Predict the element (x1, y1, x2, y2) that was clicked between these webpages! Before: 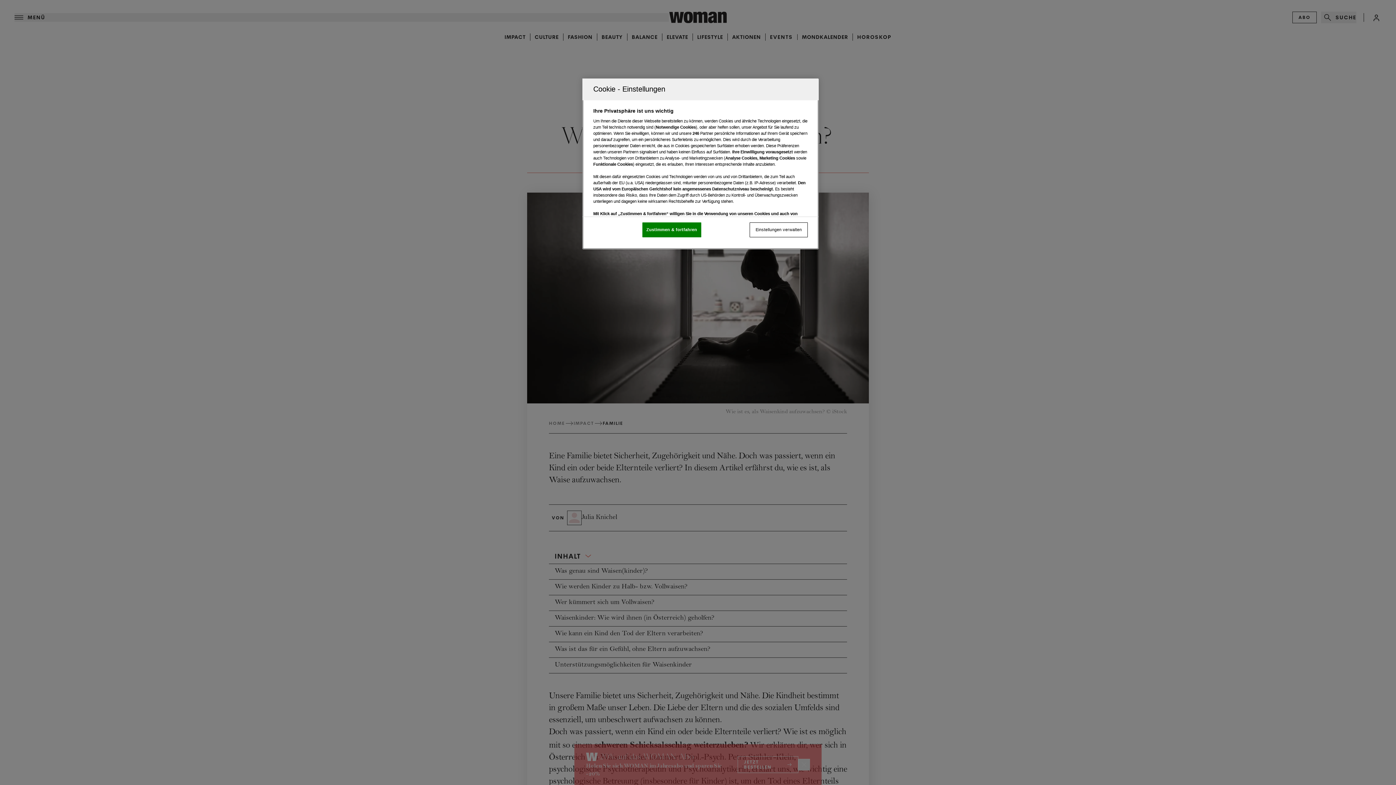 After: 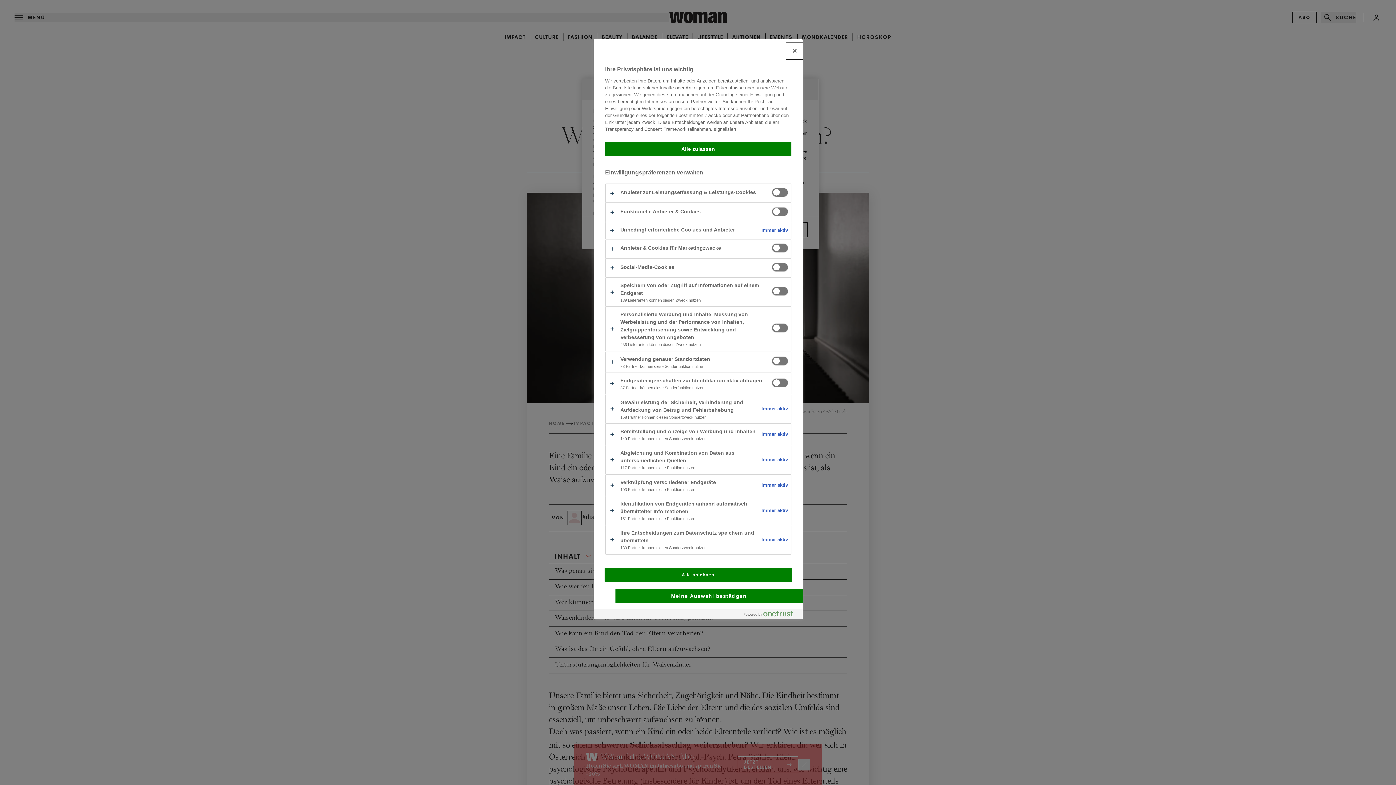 Action: label: Einstellungen verwalten bbox: (749, 222, 808, 237)